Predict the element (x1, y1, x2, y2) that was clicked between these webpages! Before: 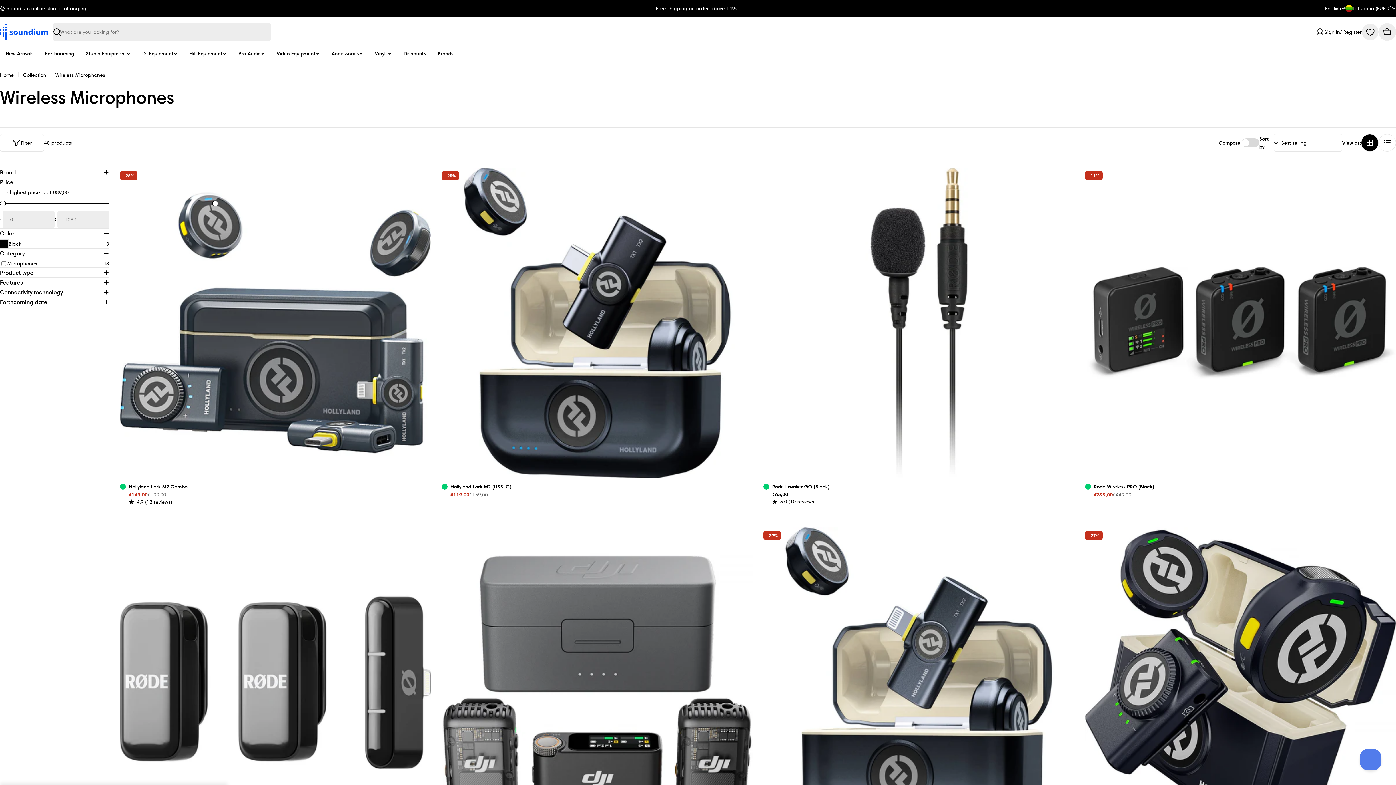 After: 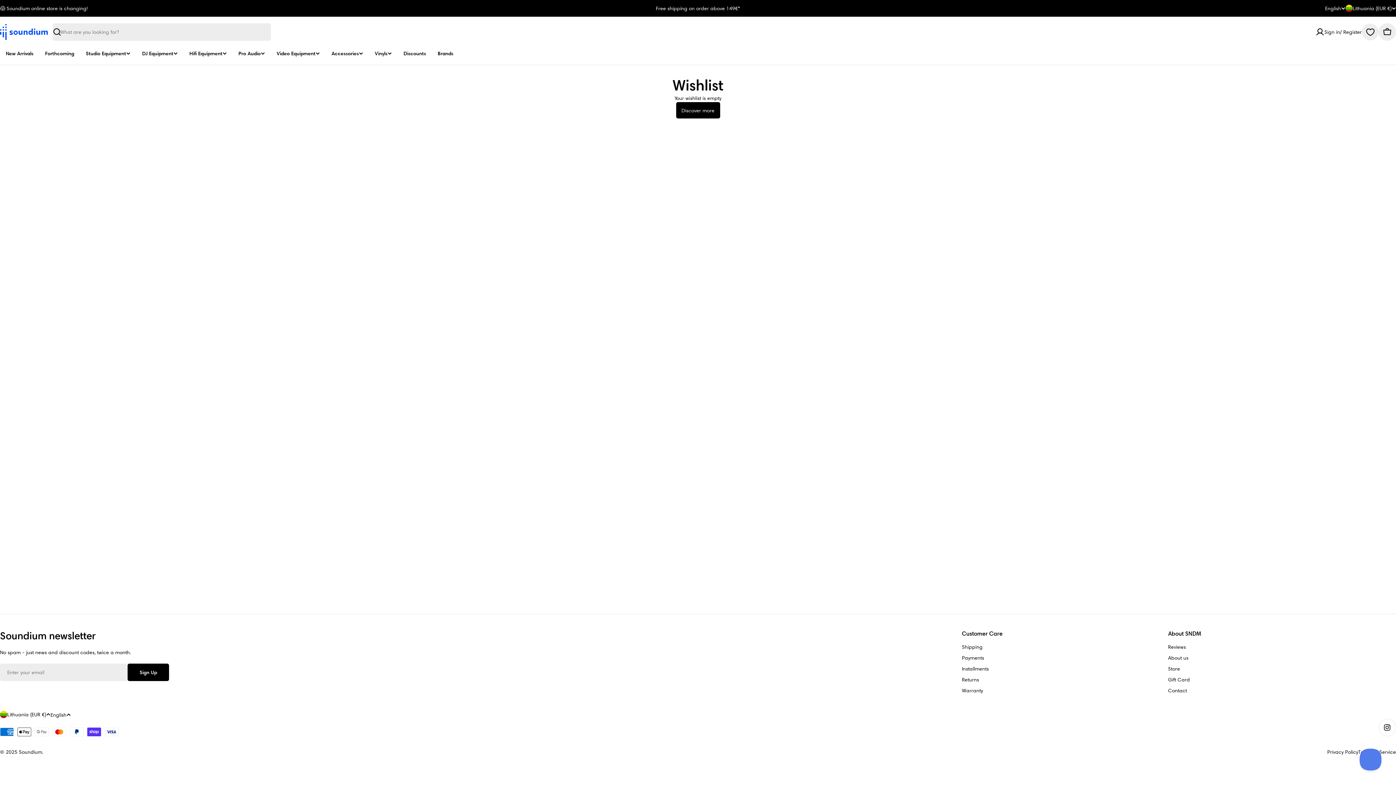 Action: label: Wishlist bbox: (1362, 23, 1378, 40)